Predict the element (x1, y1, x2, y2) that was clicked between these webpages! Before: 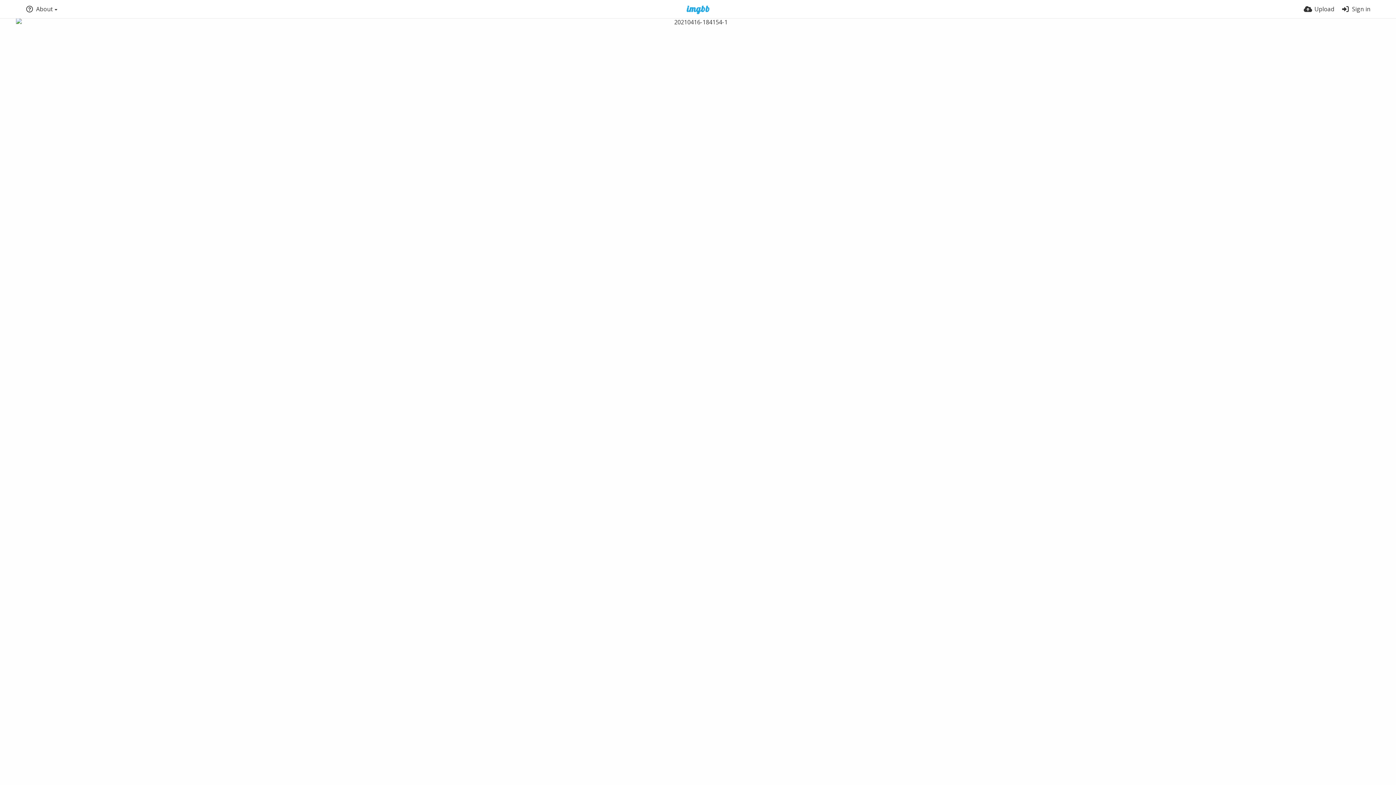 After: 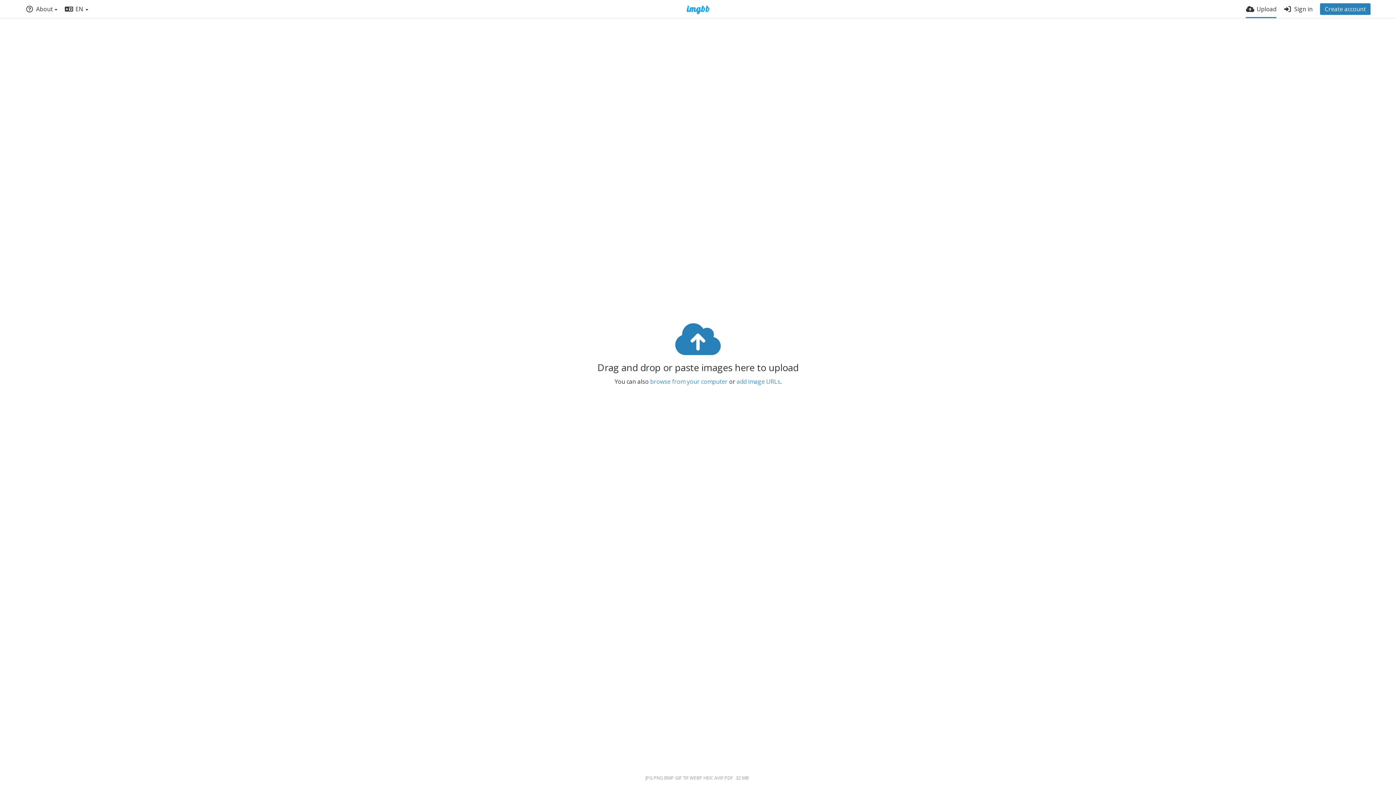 Action: bbox: (1304, 0, 1334, 18) label: Upload